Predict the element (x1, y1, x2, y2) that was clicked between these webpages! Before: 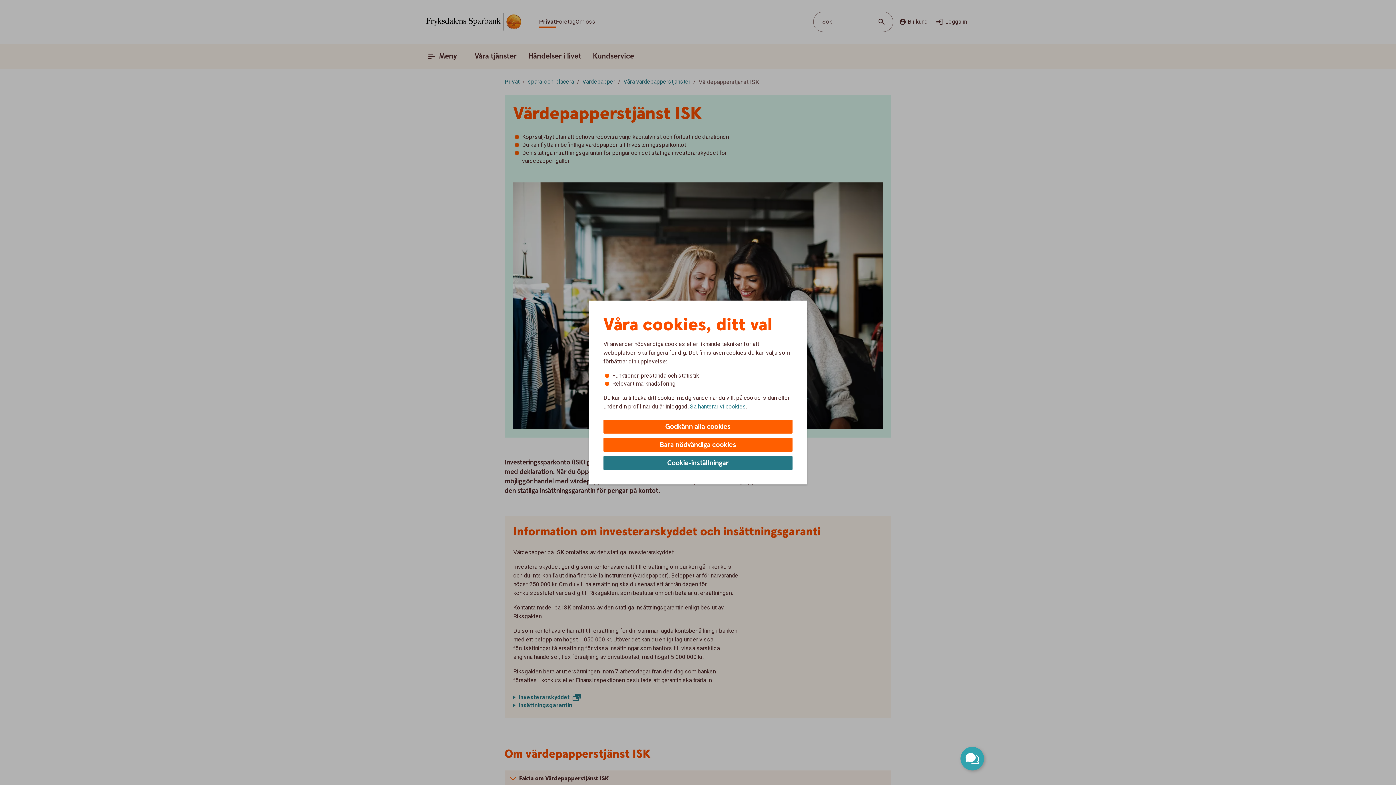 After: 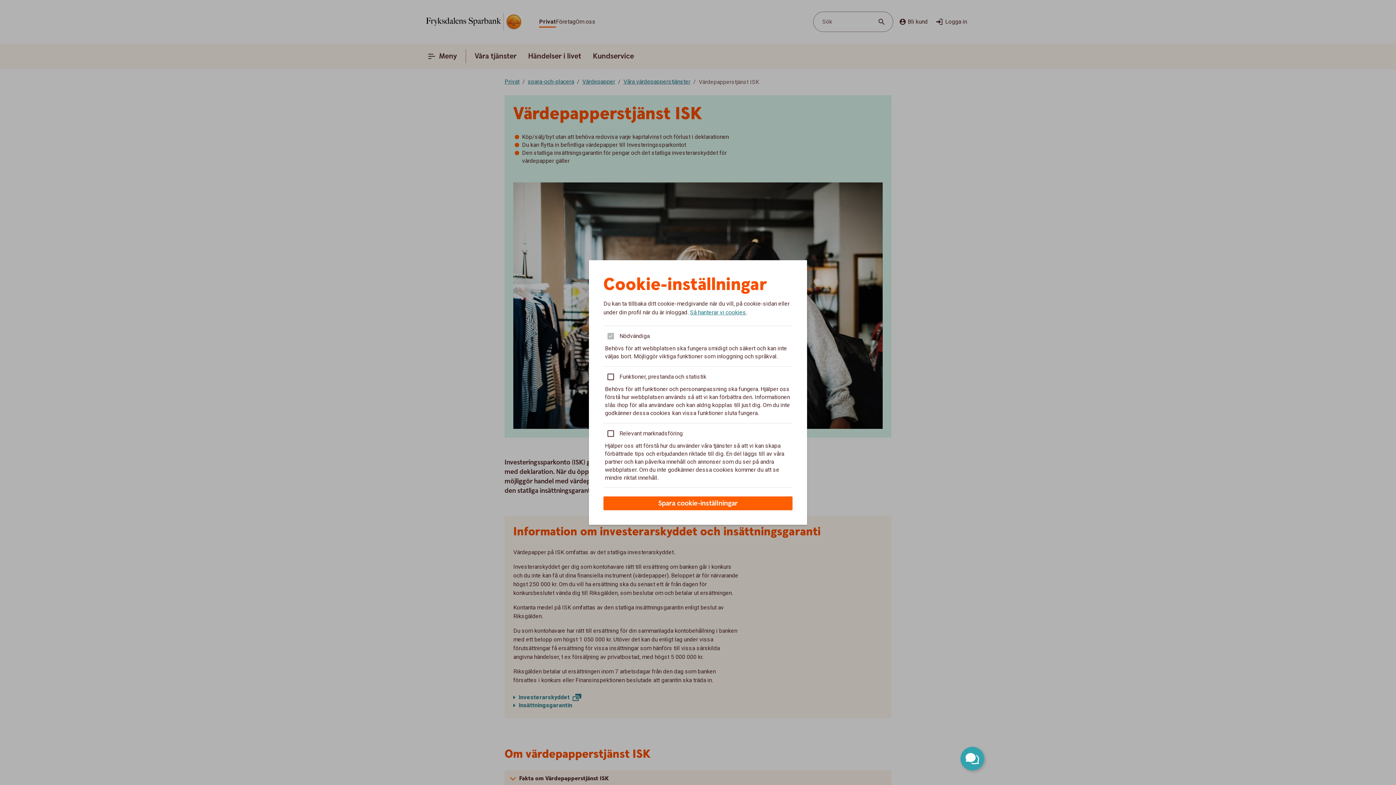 Action: bbox: (603, 456, 792, 470) label: Cookie-inställningar